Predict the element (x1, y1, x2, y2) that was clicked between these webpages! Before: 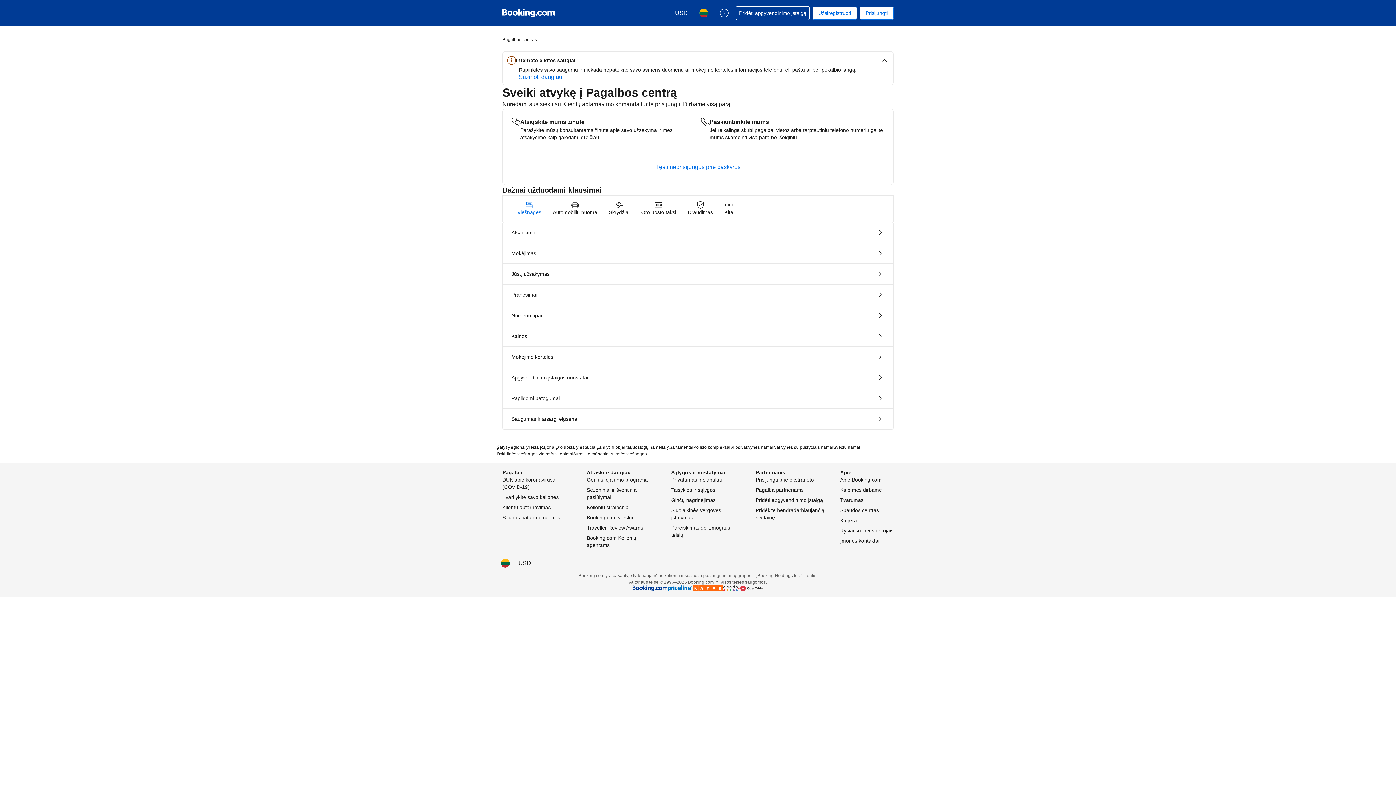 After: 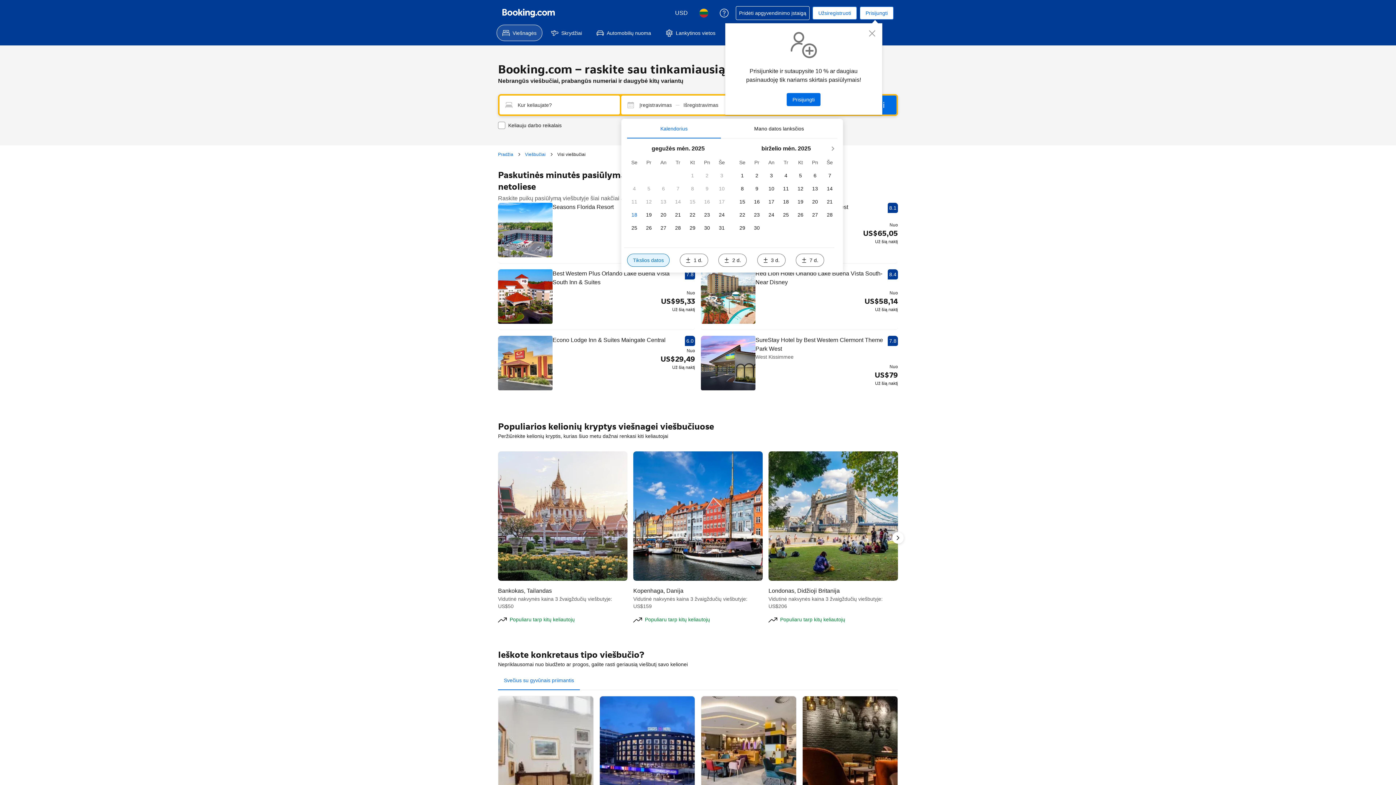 Action: bbox: (576, 444, 596, 450) label: Viešbučiai